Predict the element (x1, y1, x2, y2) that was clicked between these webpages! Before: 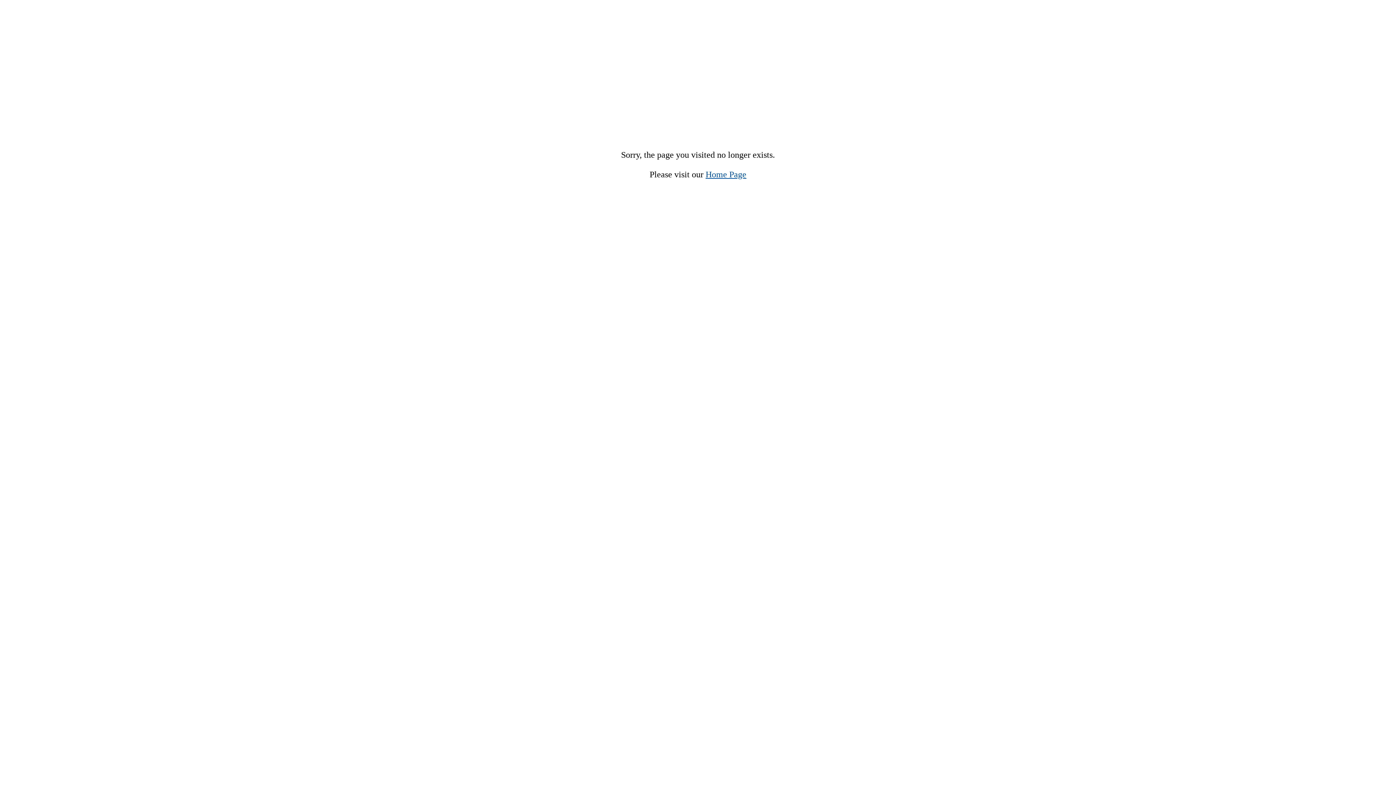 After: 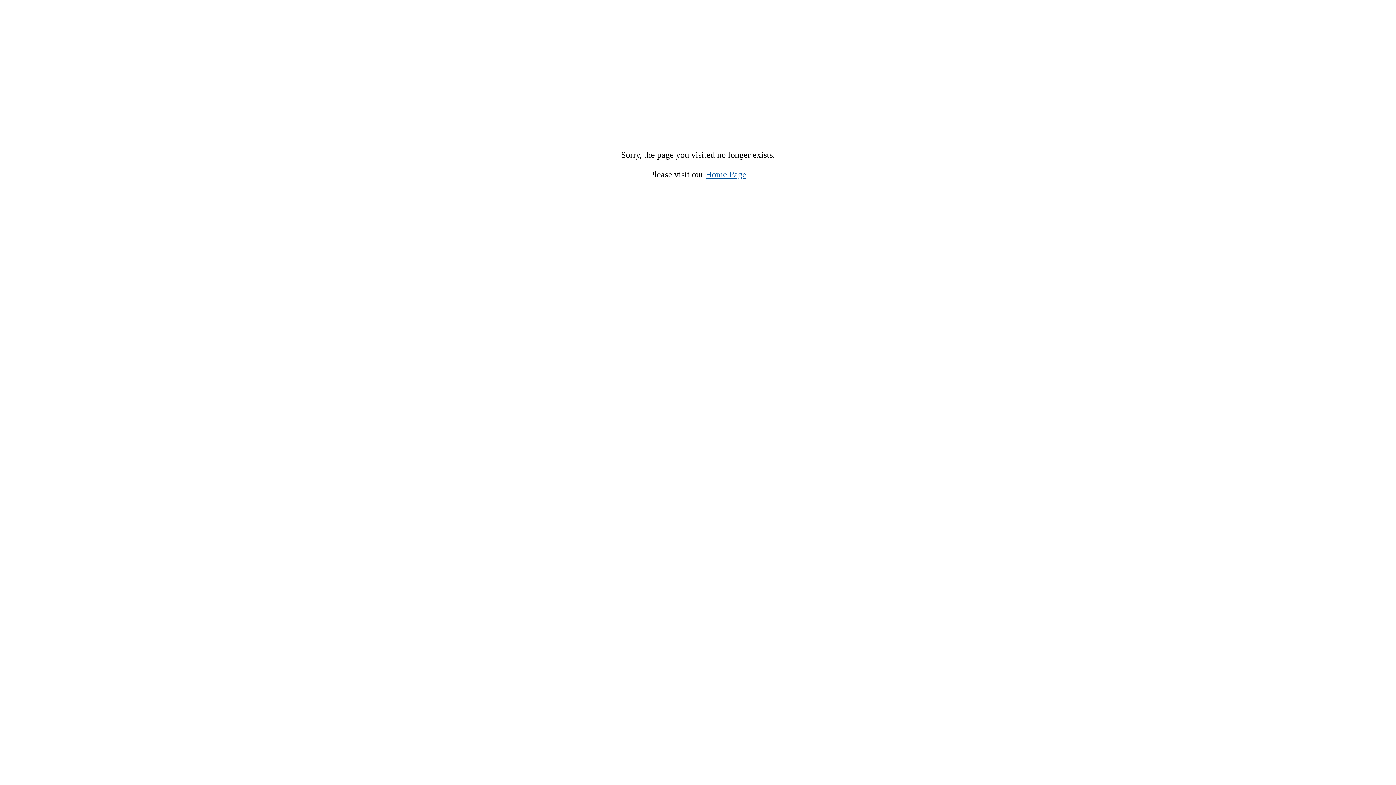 Action: bbox: (705, 169, 746, 179) label: Home Page